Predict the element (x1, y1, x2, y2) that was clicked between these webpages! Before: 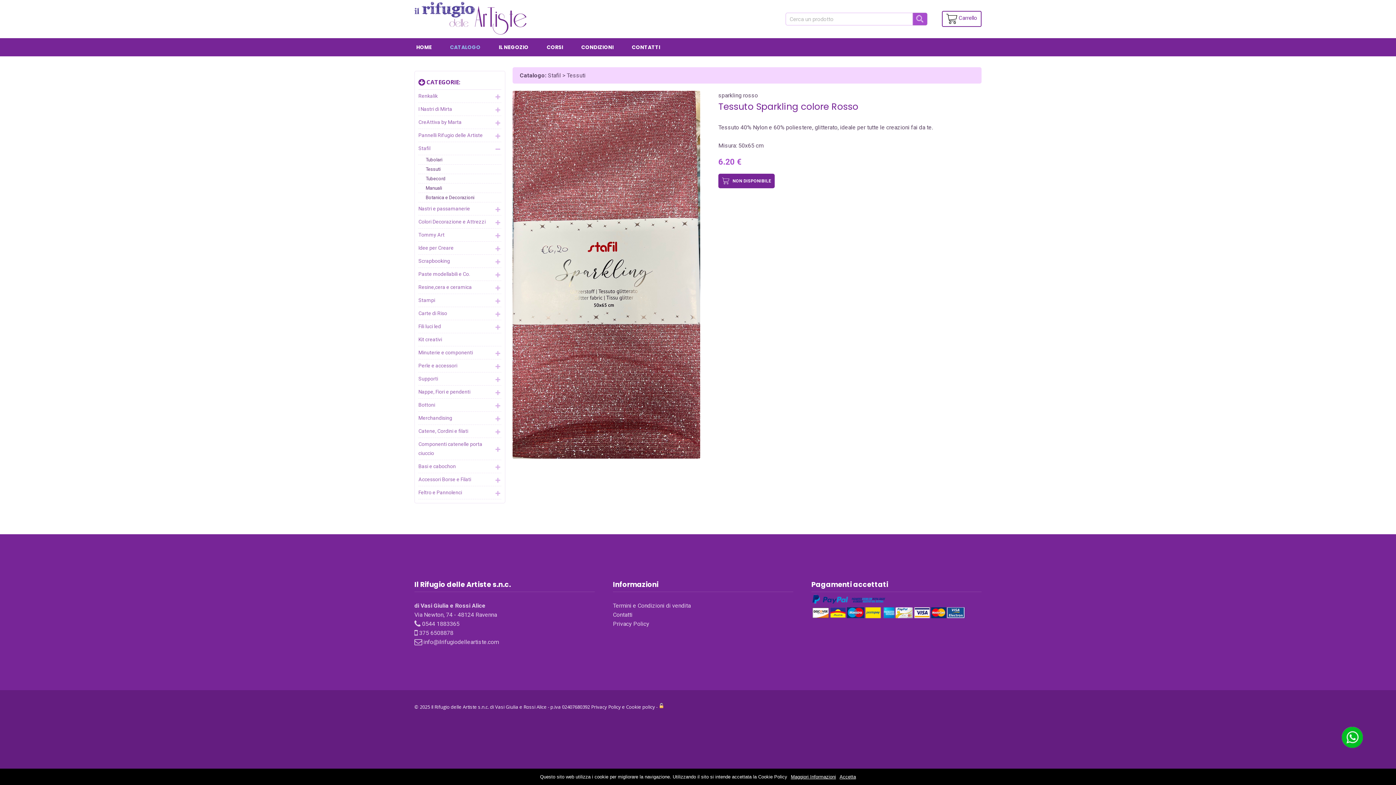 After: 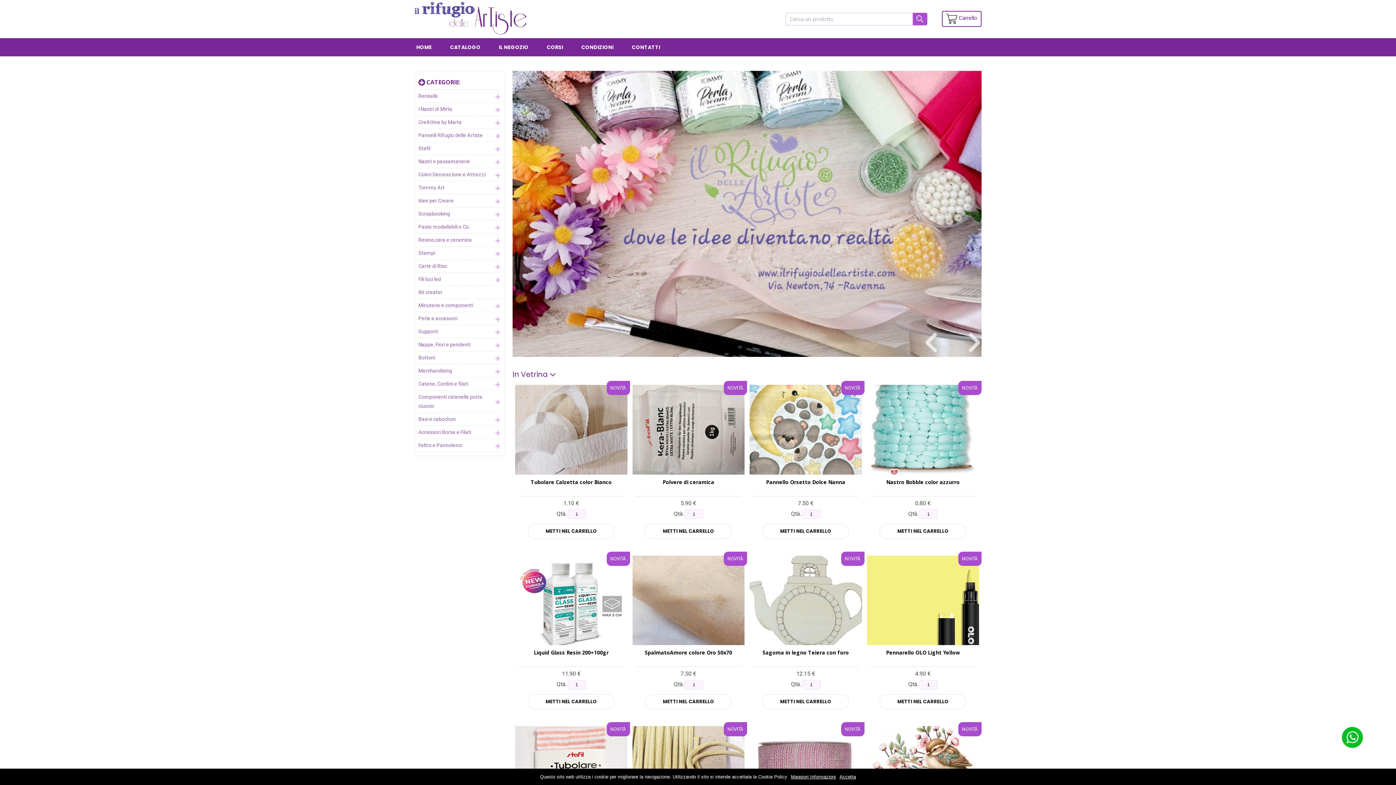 Action: bbox: (414, 2, 526, 9)